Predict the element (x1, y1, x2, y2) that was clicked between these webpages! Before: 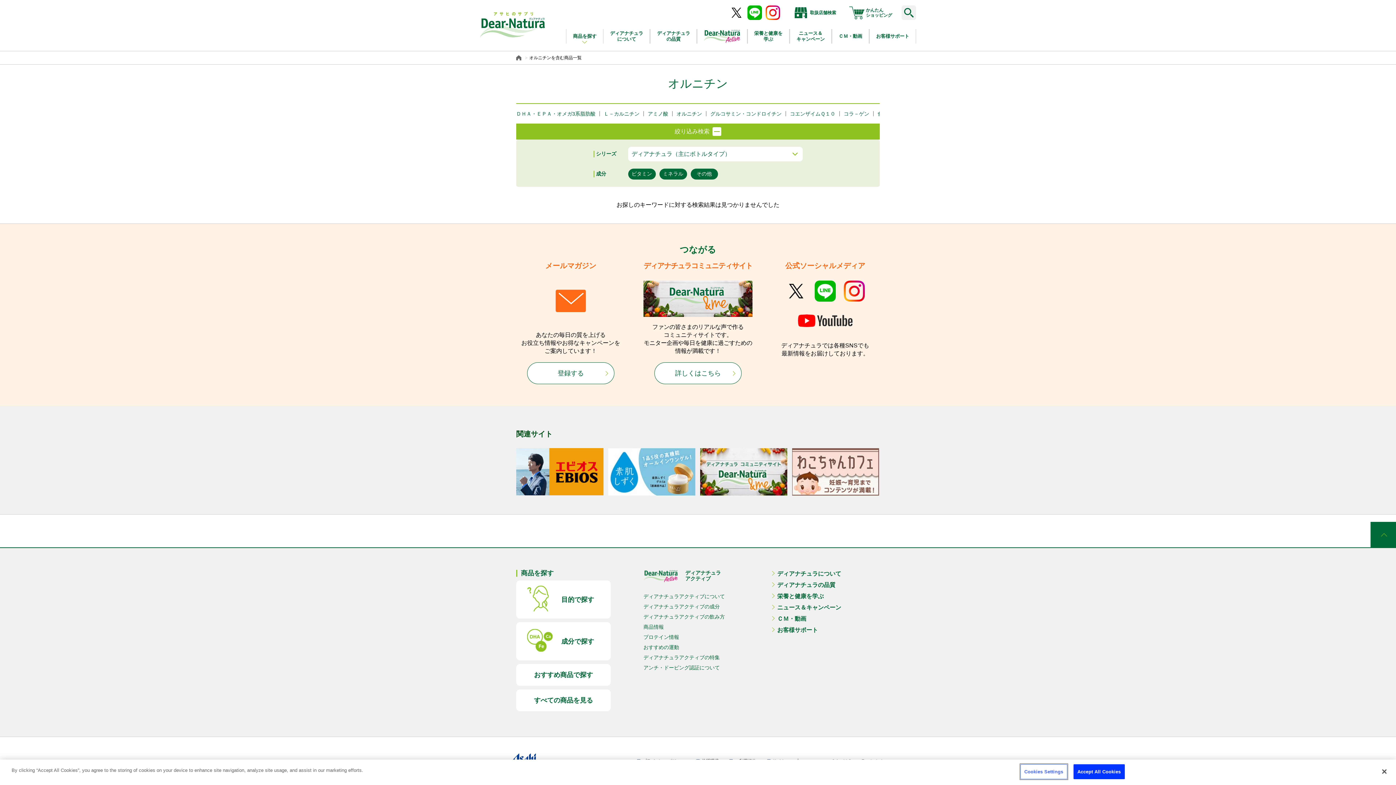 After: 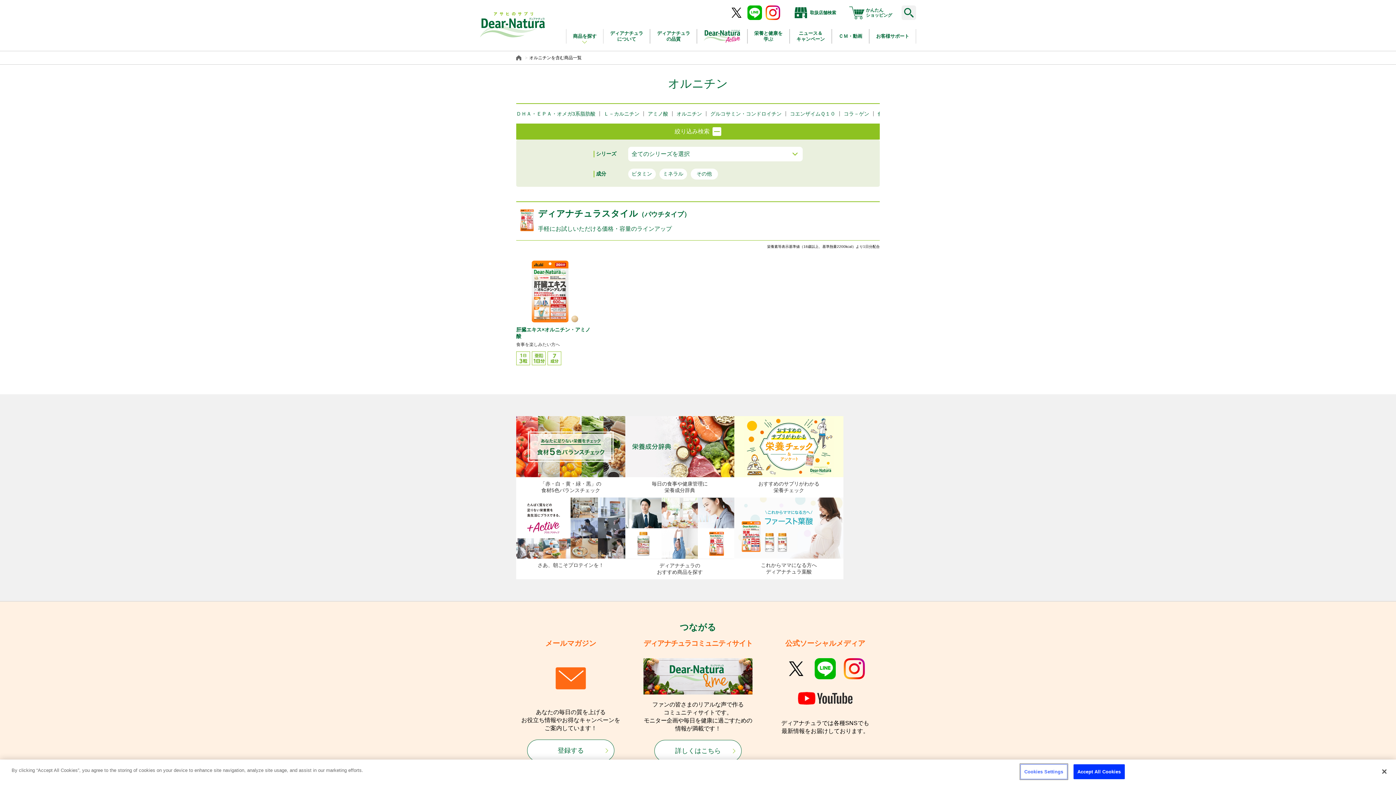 Action: label: オルニチン bbox: (676, 111, 702, 116)